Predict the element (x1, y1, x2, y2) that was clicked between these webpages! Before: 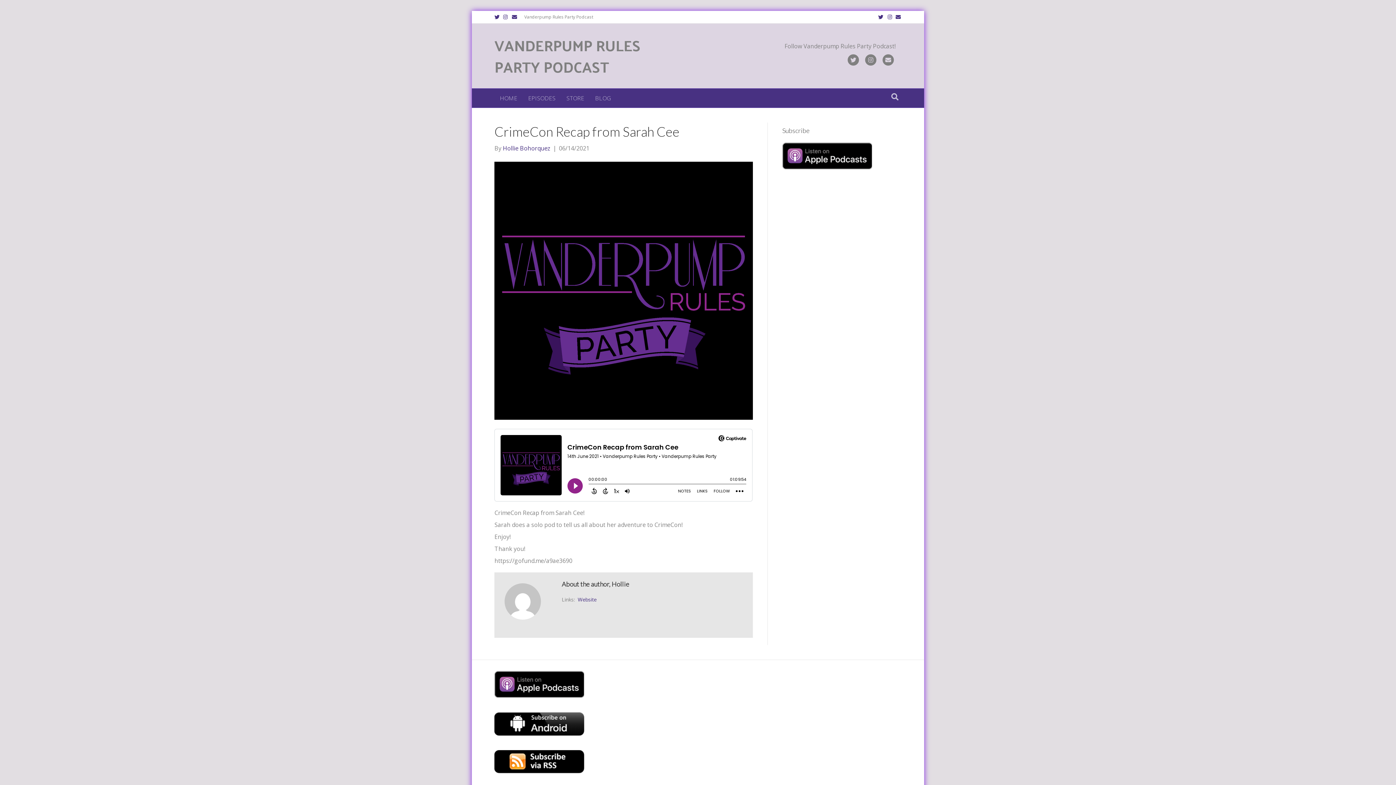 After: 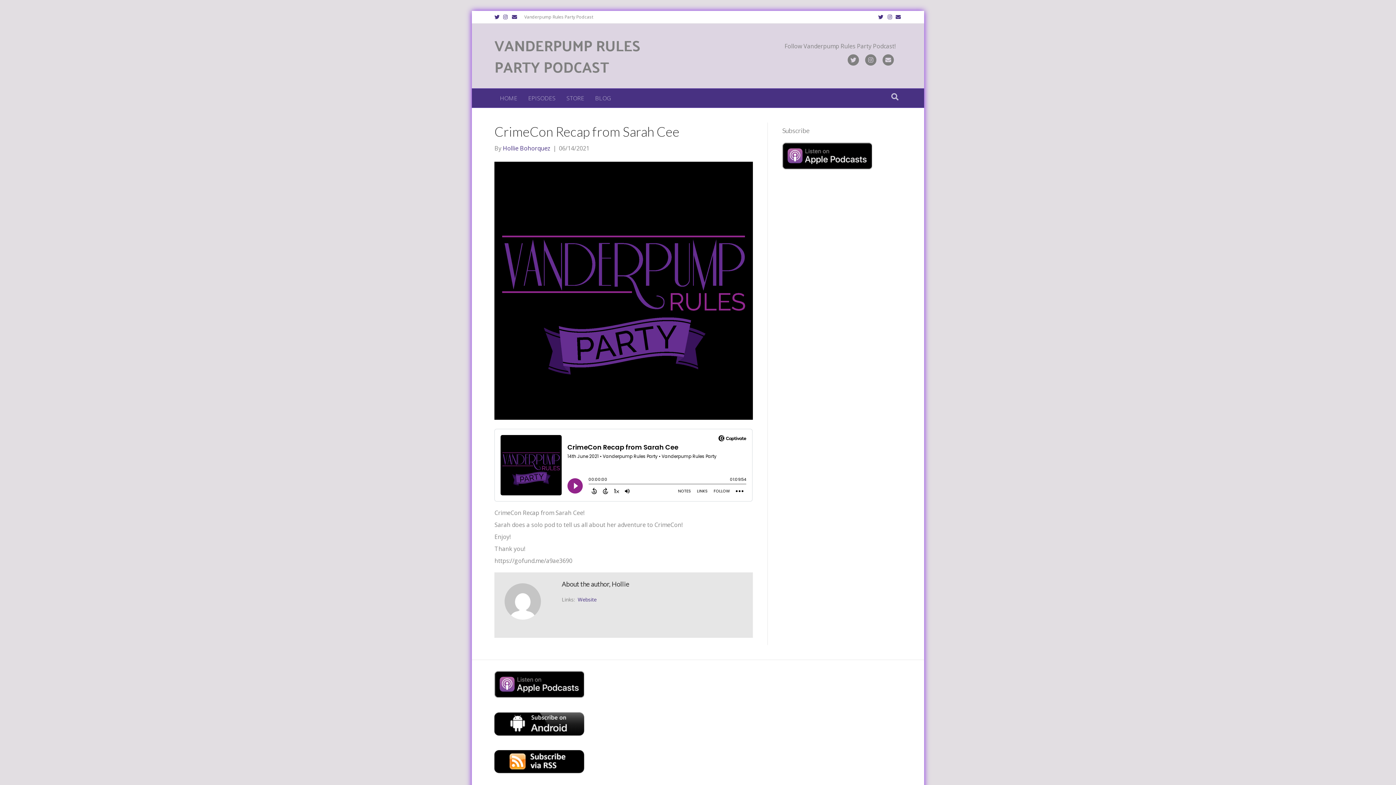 Action: label: Email bbox: (512, 13, 520, 19)